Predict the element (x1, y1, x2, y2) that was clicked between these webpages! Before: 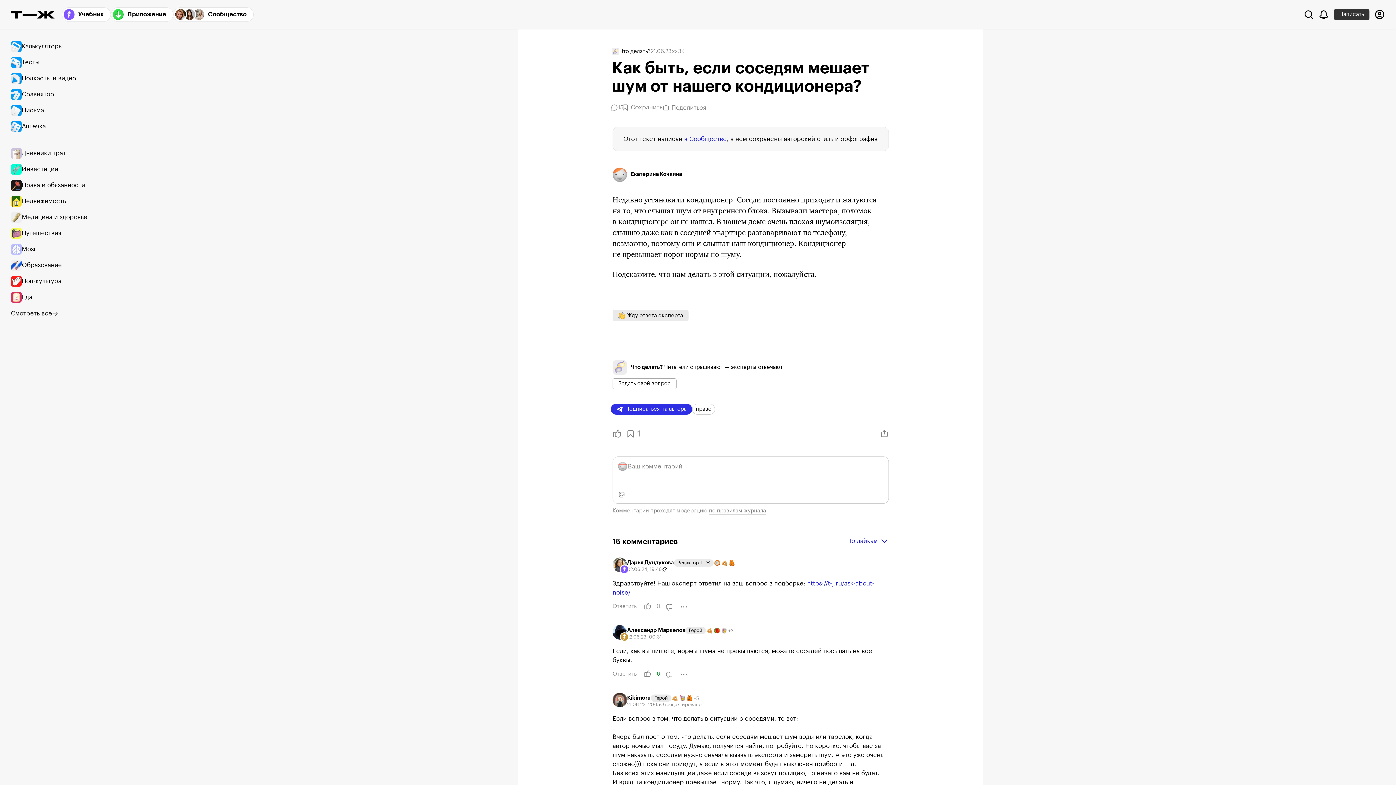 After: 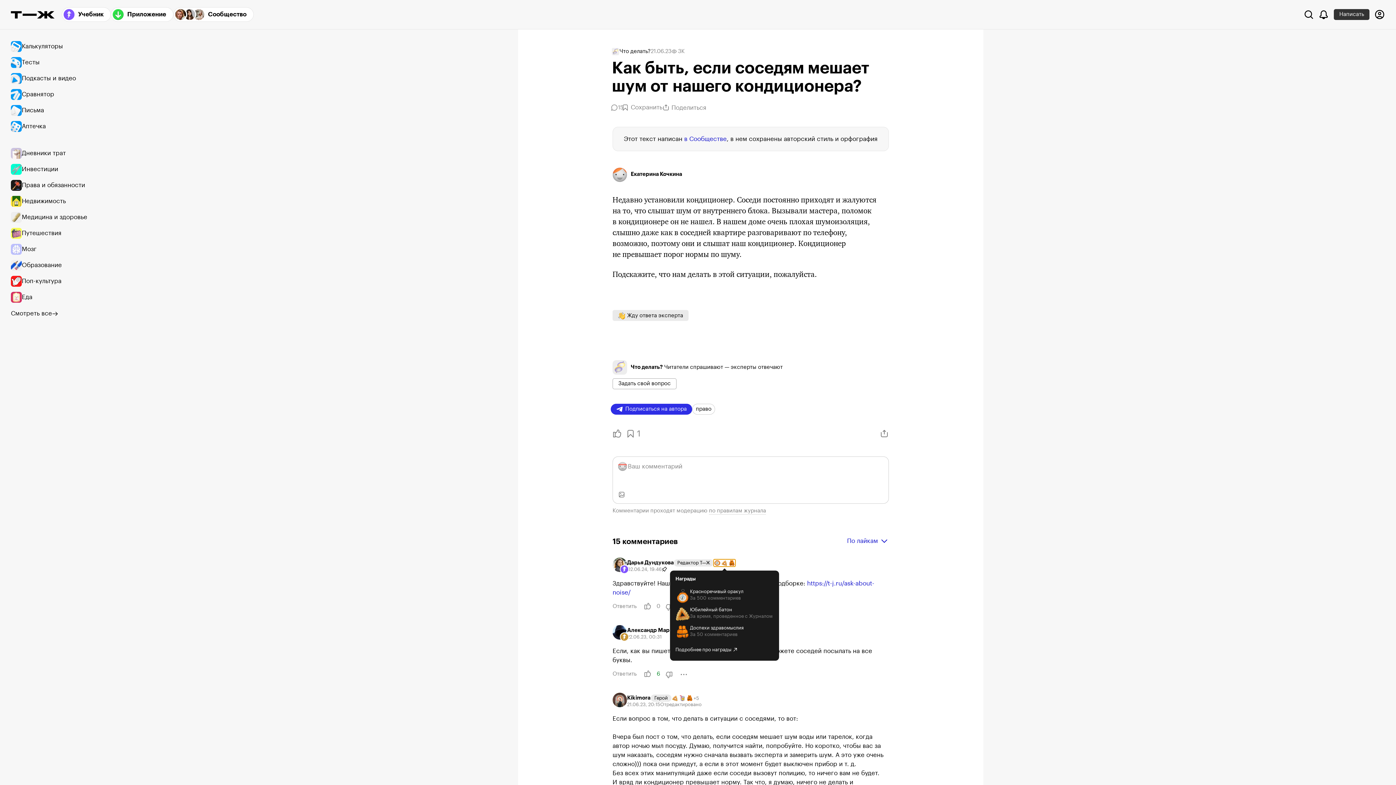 Action: bbox: (713, 559, 735, 566)